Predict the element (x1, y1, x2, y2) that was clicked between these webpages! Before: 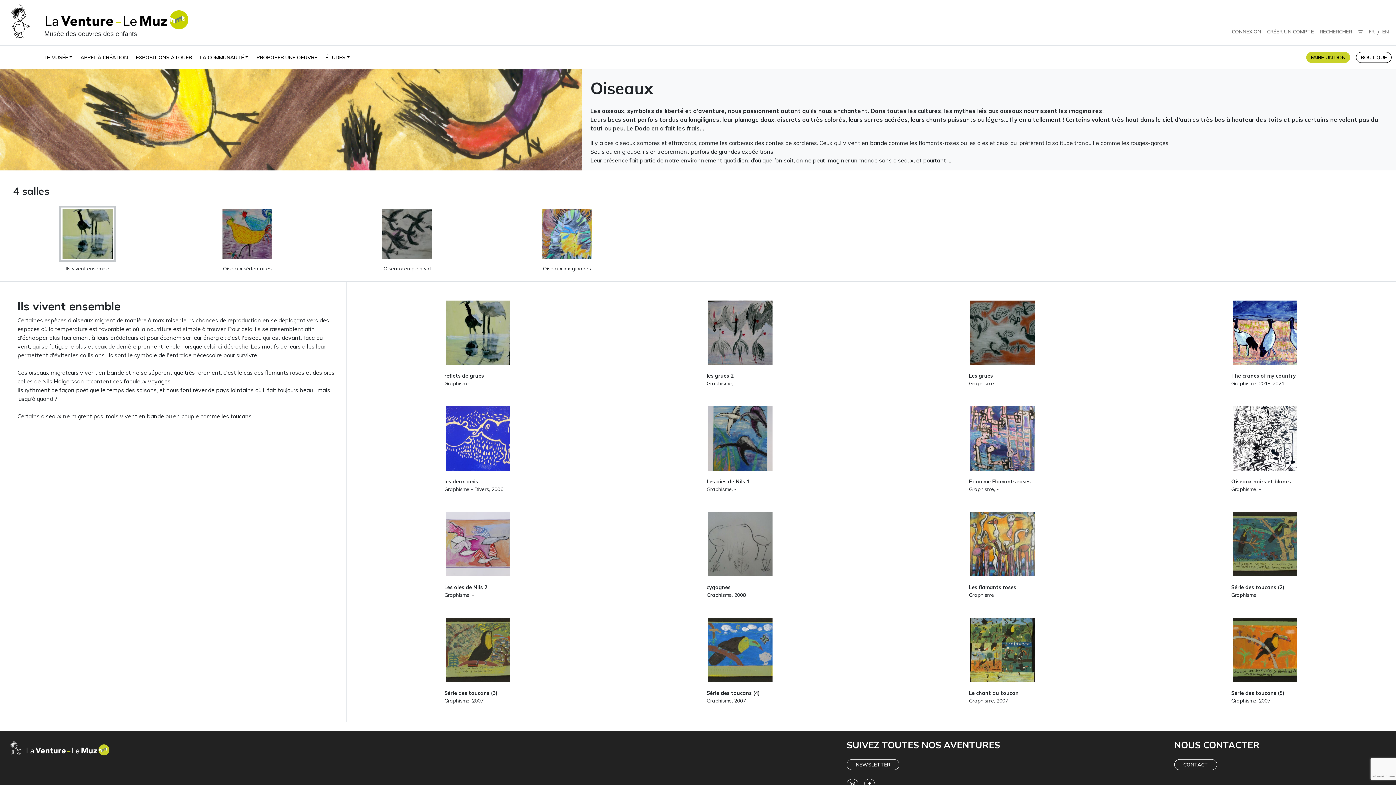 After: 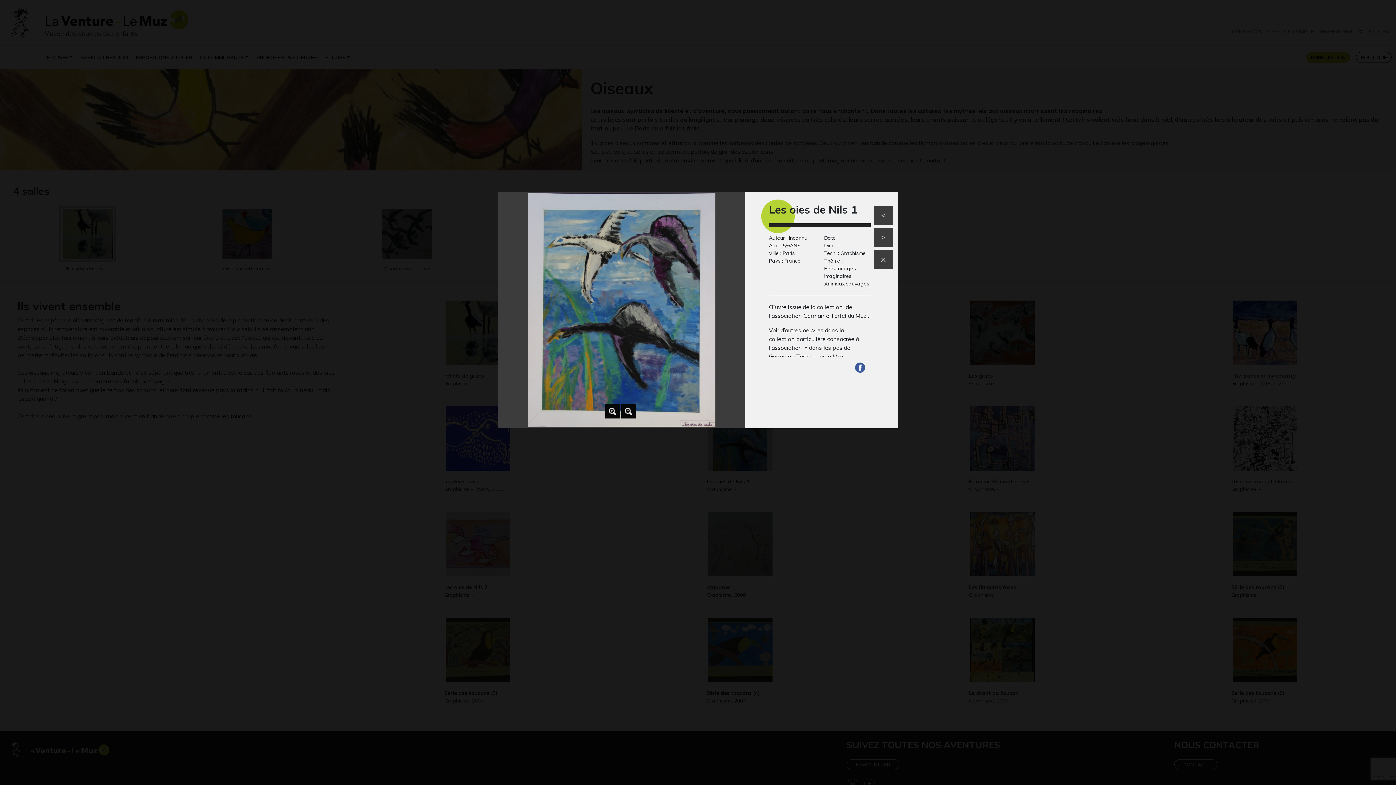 Action: bbox: (706, 405, 774, 472)